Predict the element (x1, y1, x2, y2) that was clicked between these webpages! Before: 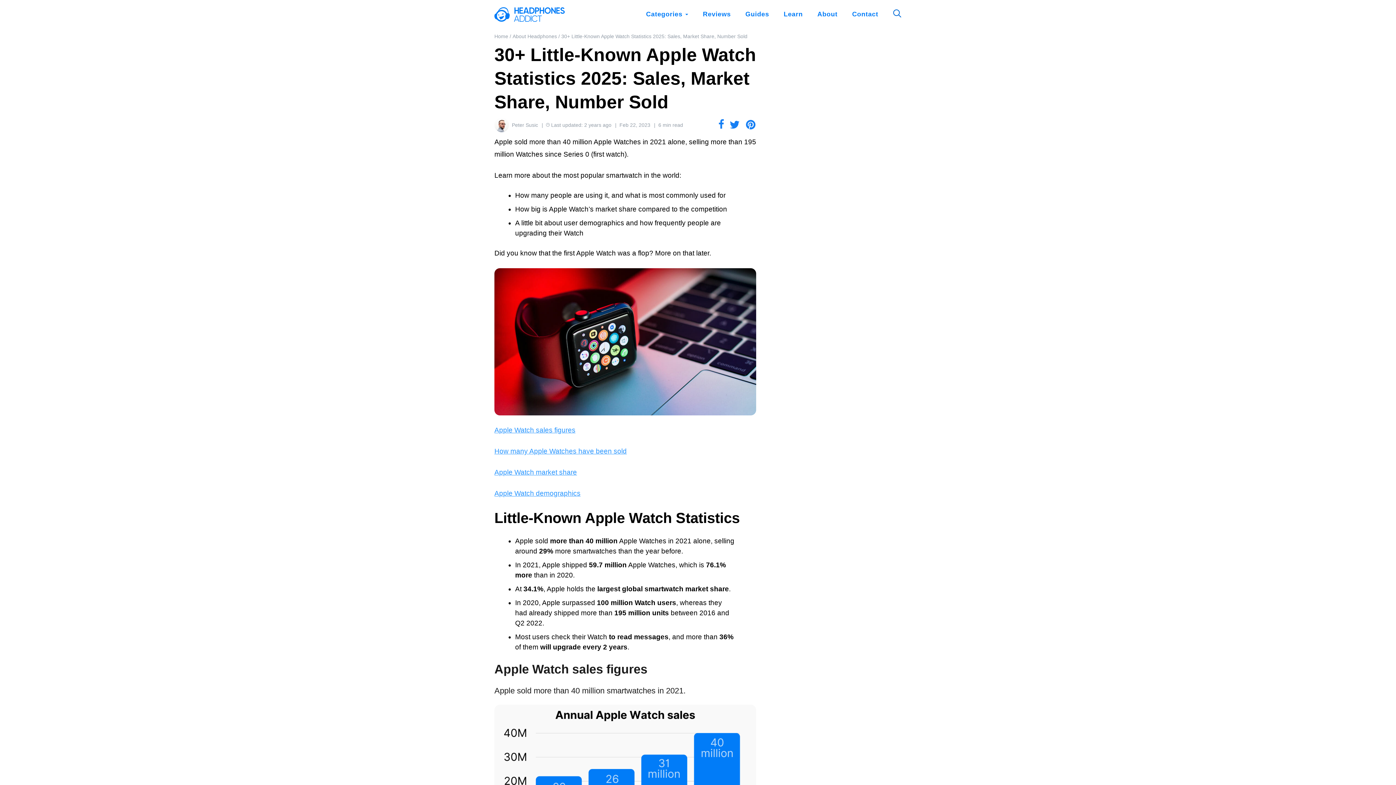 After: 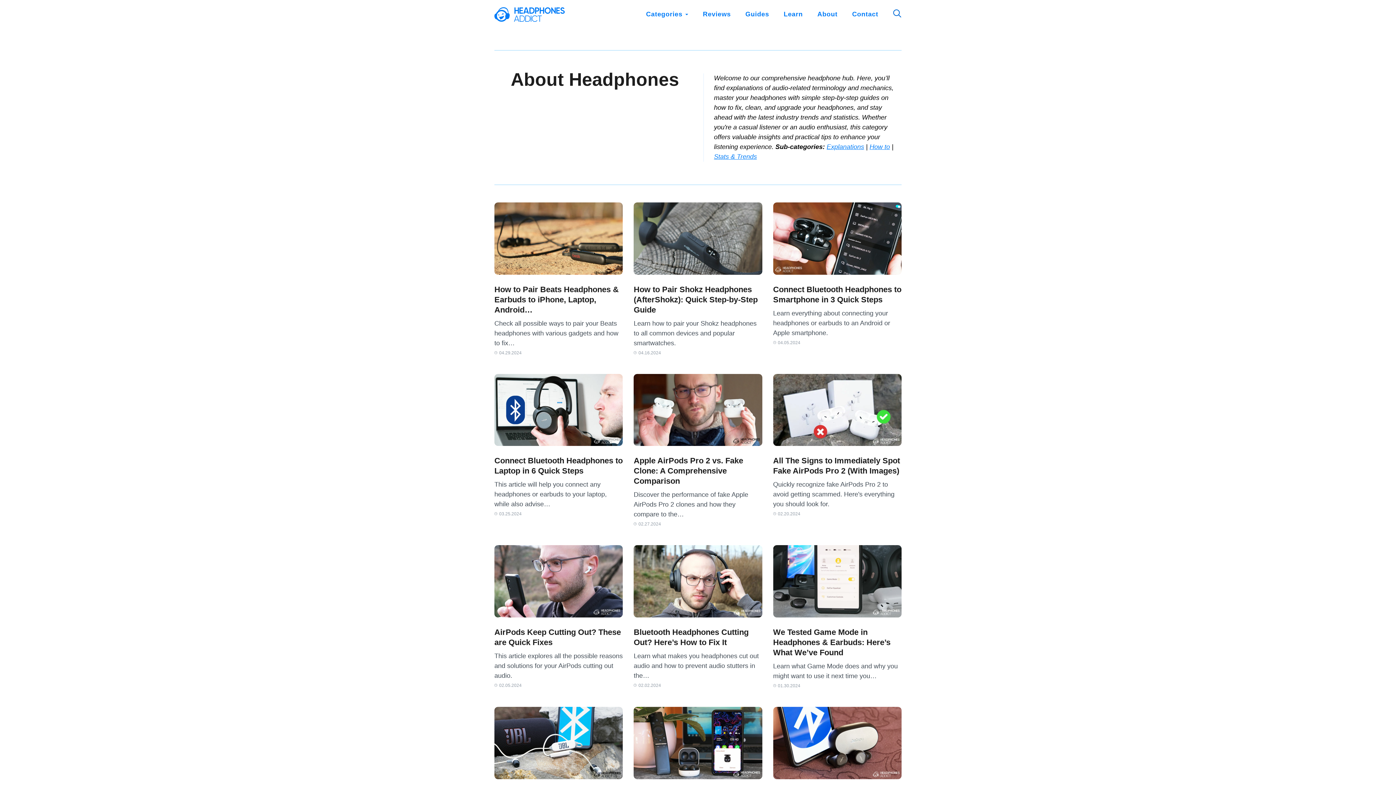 Action: bbox: (783, 9, 803, 19) label: Learn